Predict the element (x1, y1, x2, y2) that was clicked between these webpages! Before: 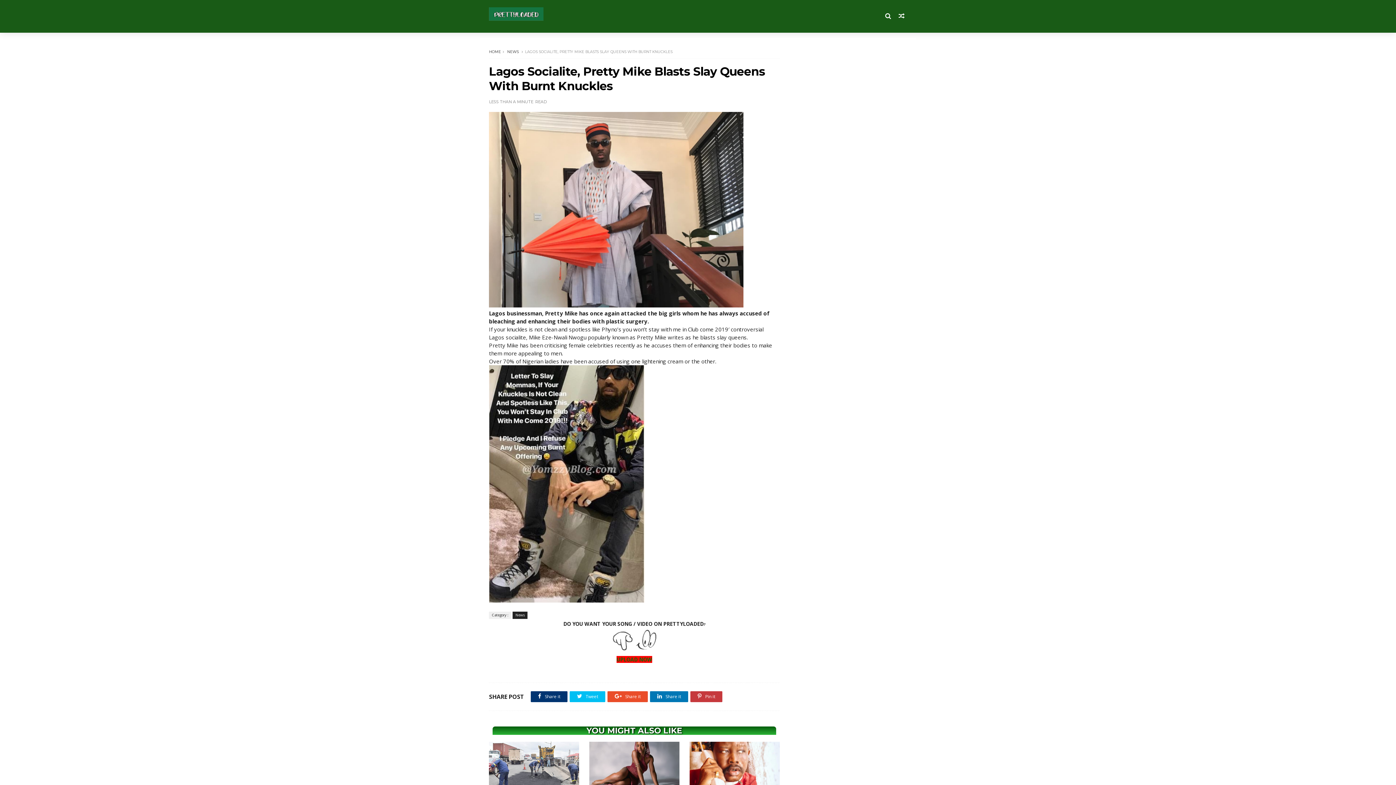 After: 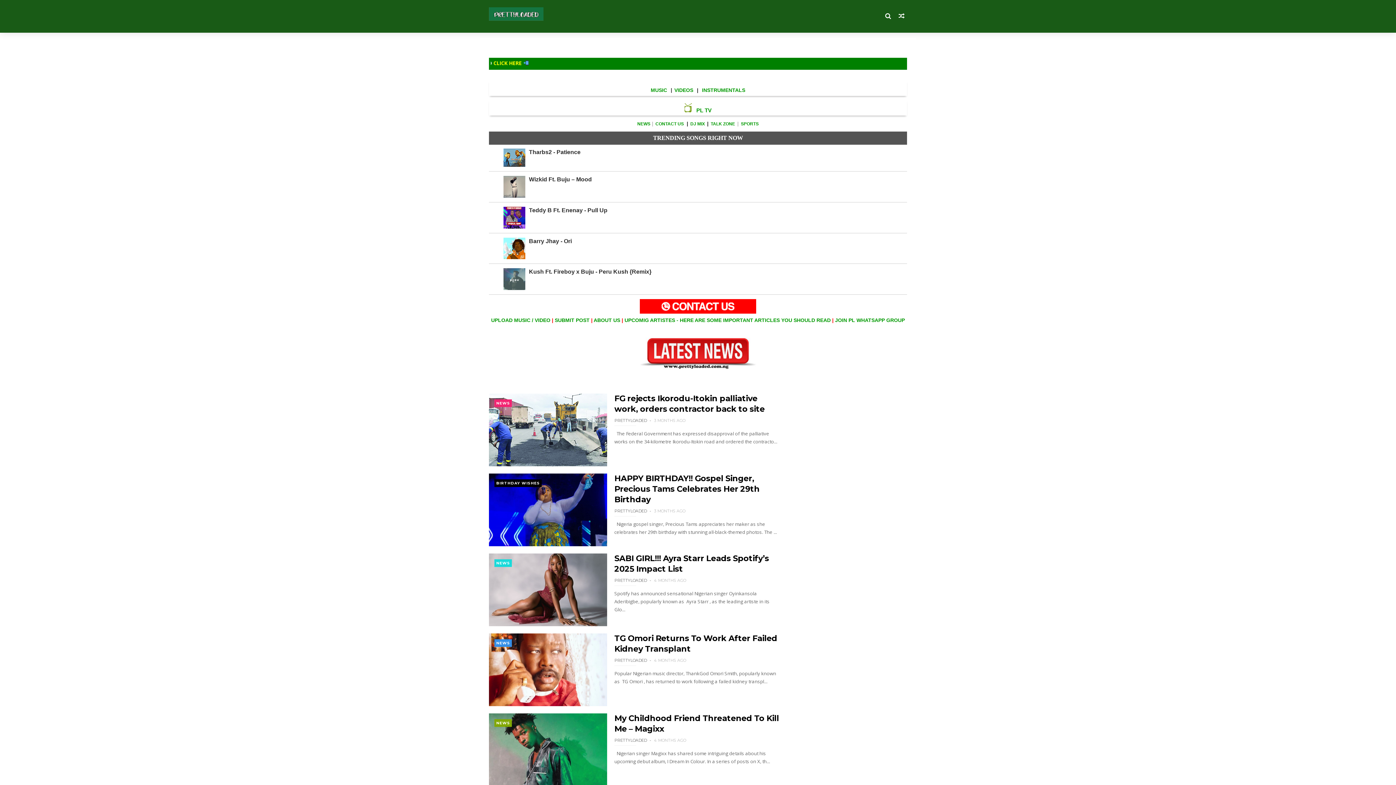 Action: bbox: (489, 7, 543, 20)